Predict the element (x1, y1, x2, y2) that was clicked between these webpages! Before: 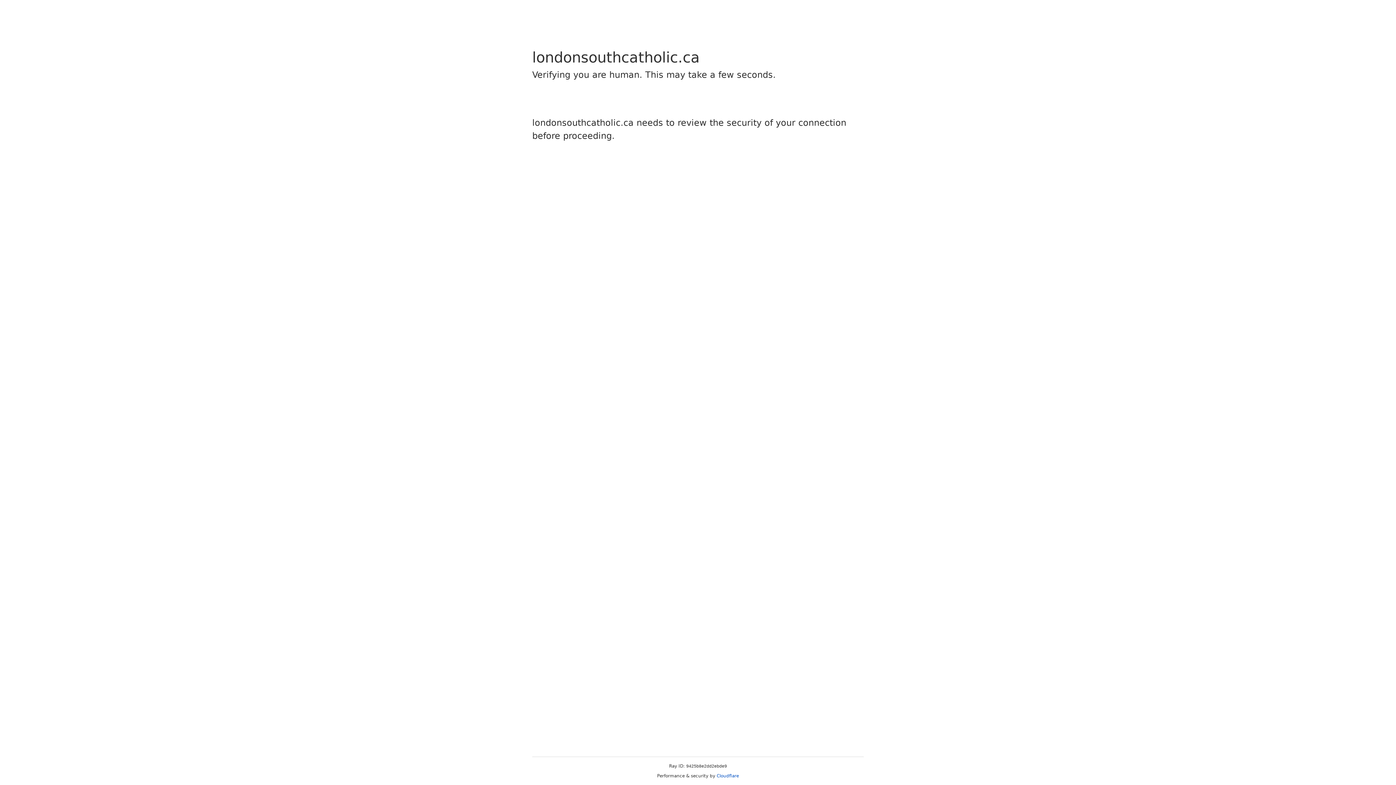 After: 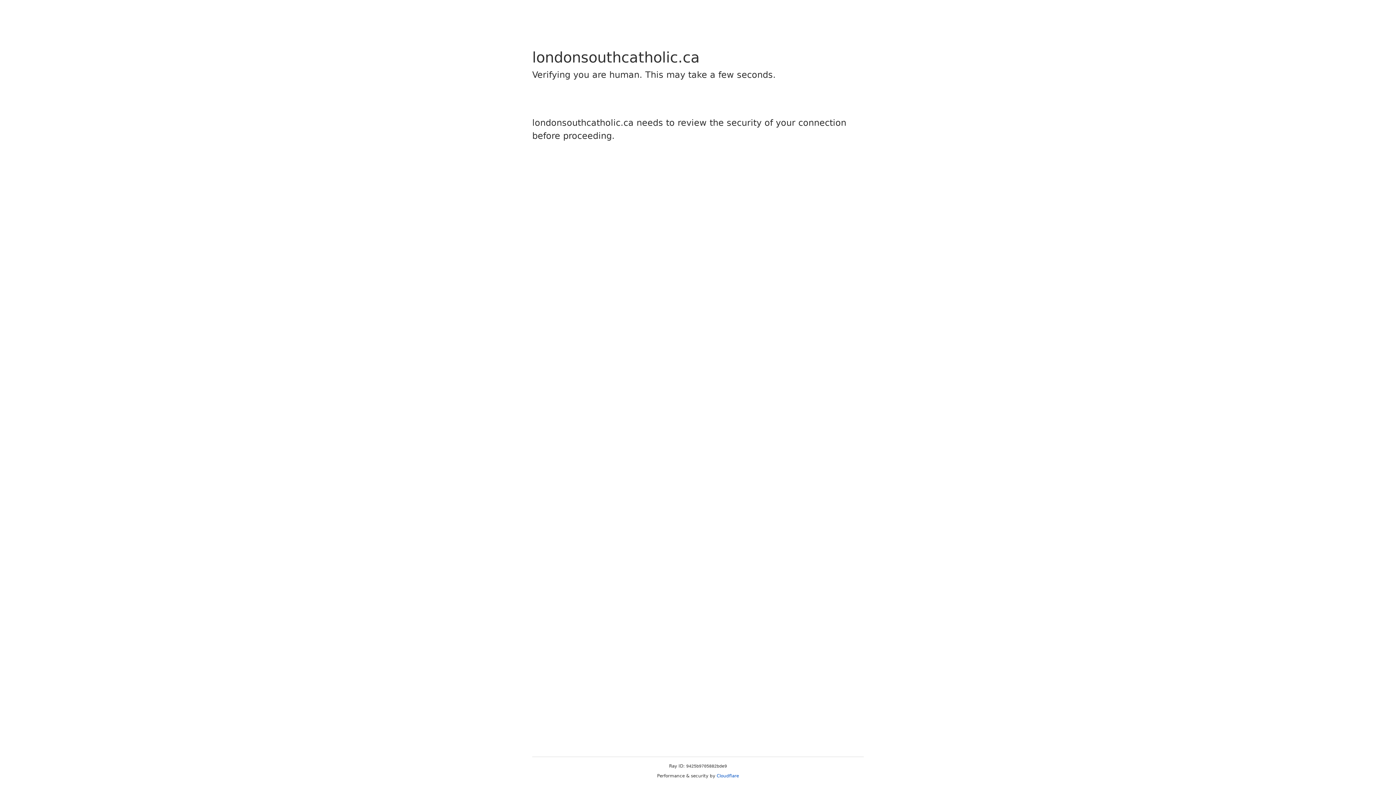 Action: label: Cloudflare bbox: (716, 773, 739, 778)